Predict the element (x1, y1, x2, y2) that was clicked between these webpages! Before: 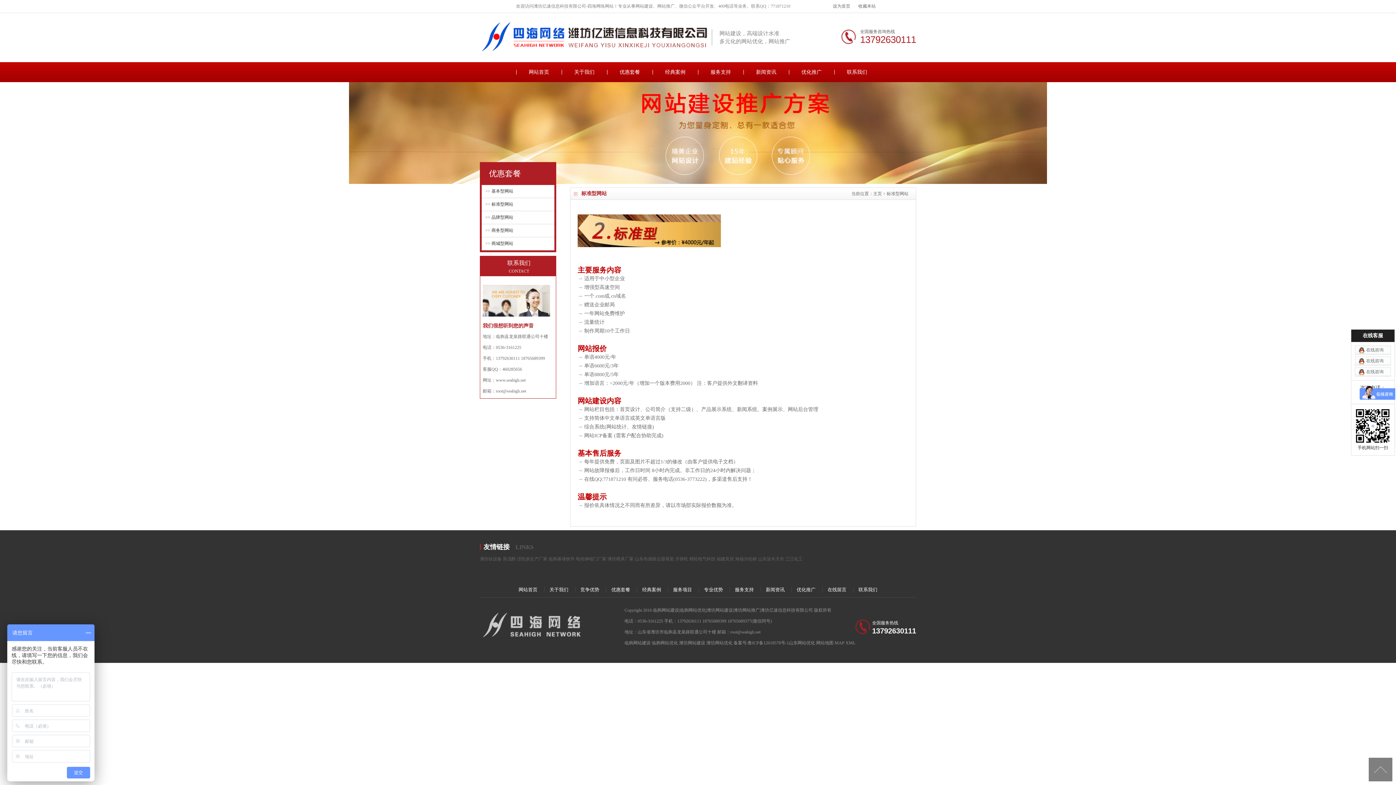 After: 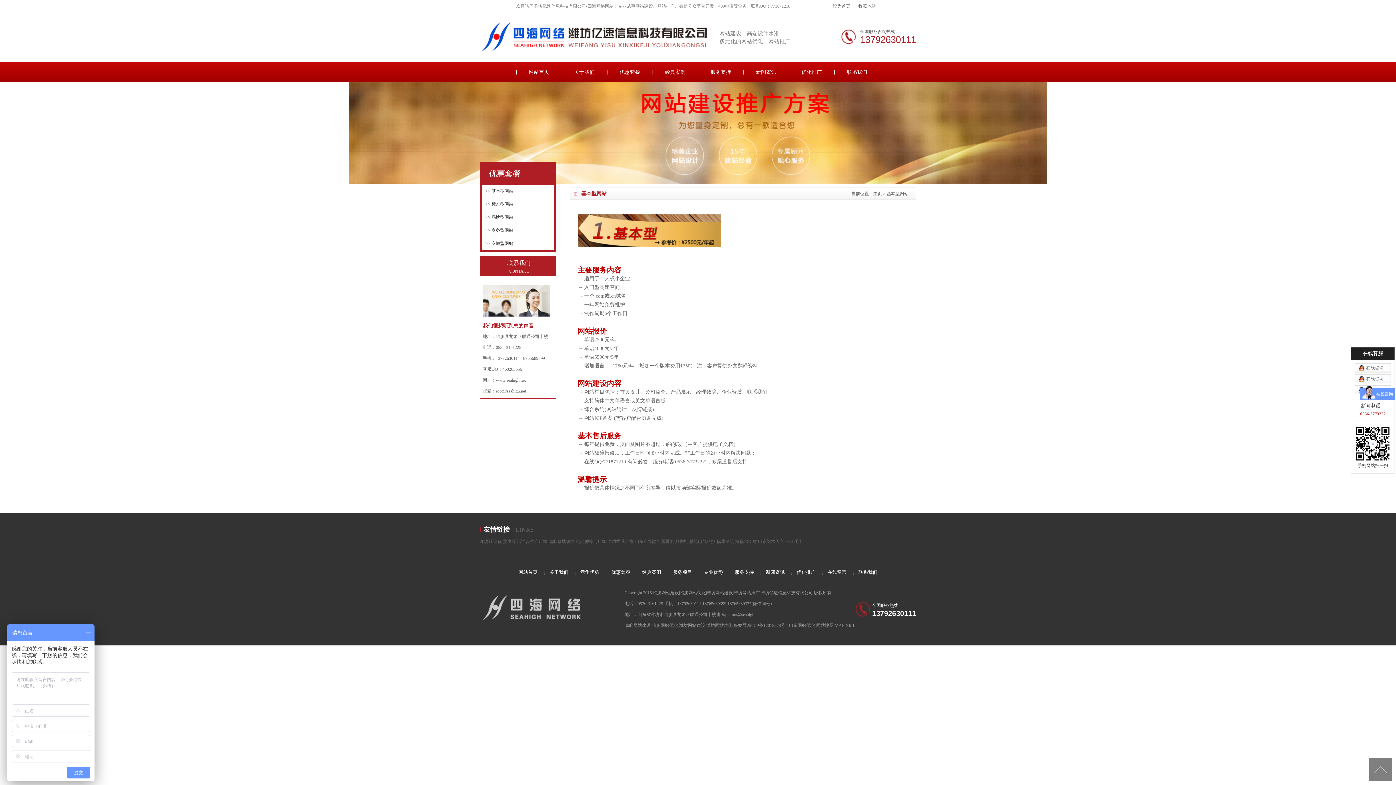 Action: label: 基本型网站 bbox: (491, 188, 513, 193)